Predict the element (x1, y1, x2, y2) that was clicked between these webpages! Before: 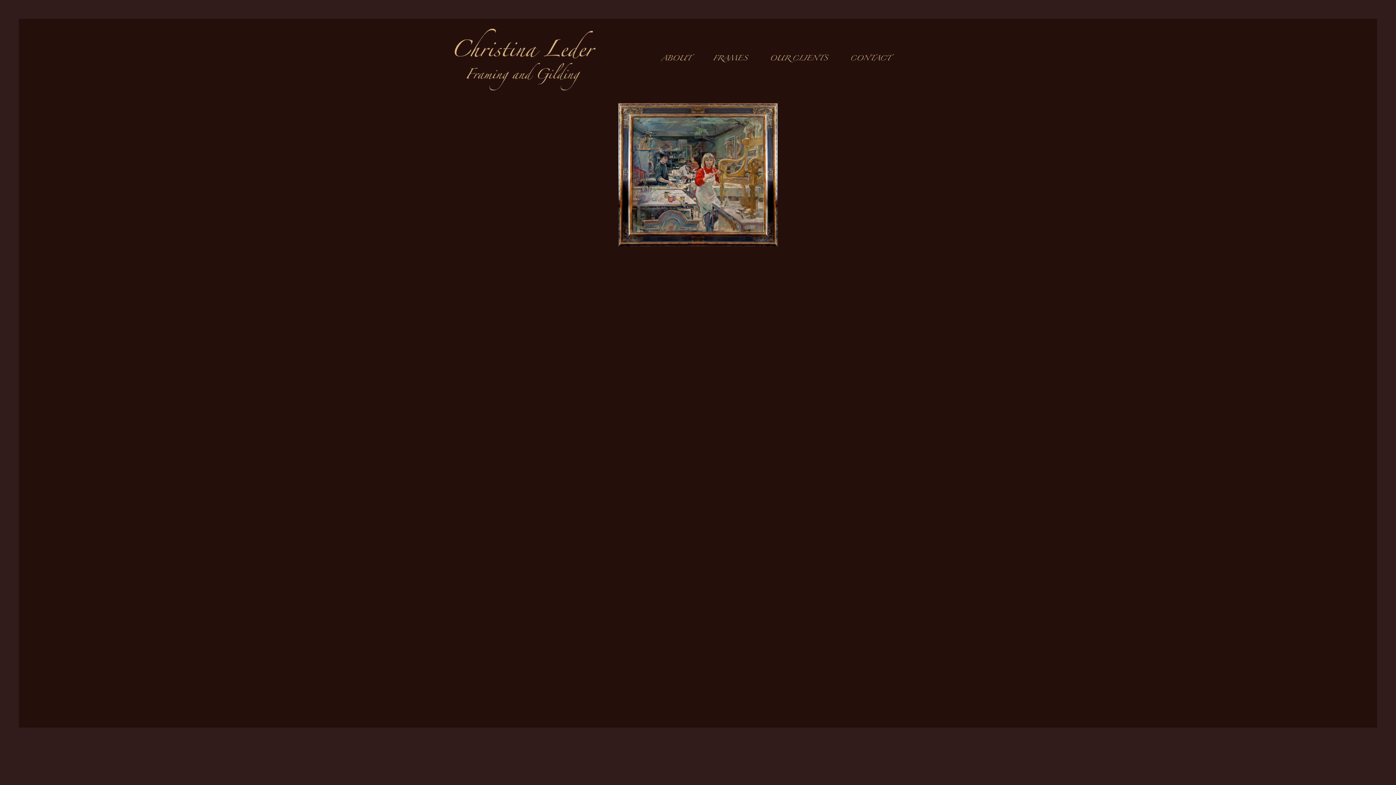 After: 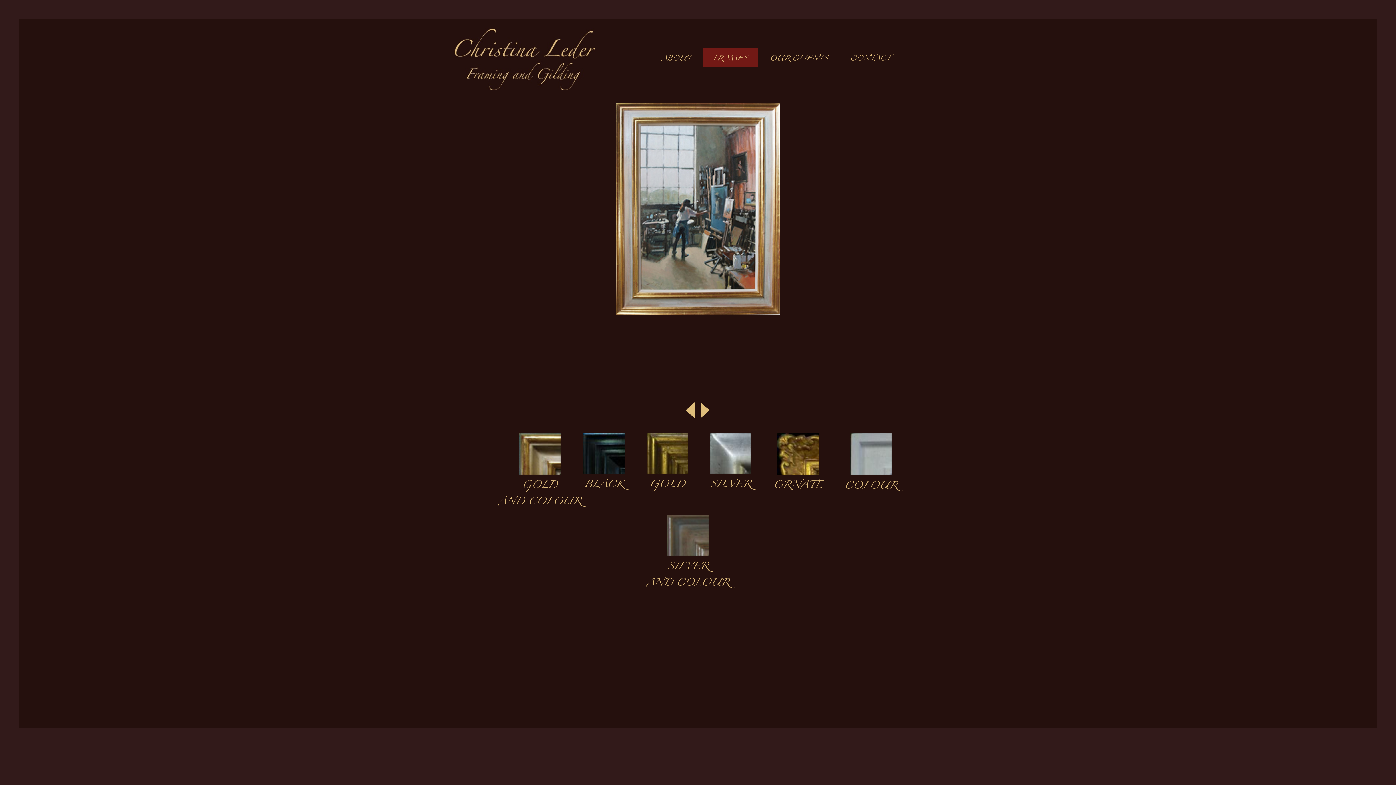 Action: bbox: (702, 48, 758, 67) label: FRAMES